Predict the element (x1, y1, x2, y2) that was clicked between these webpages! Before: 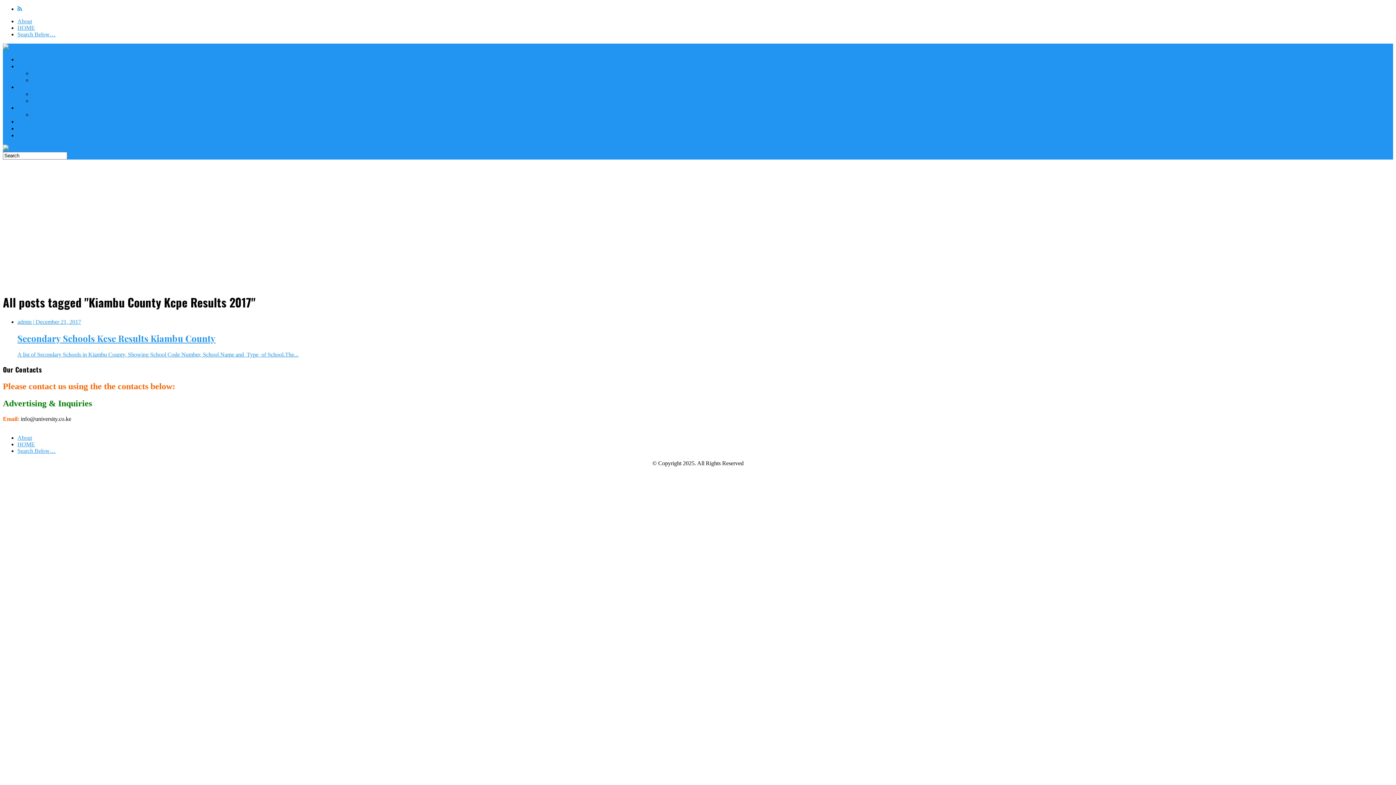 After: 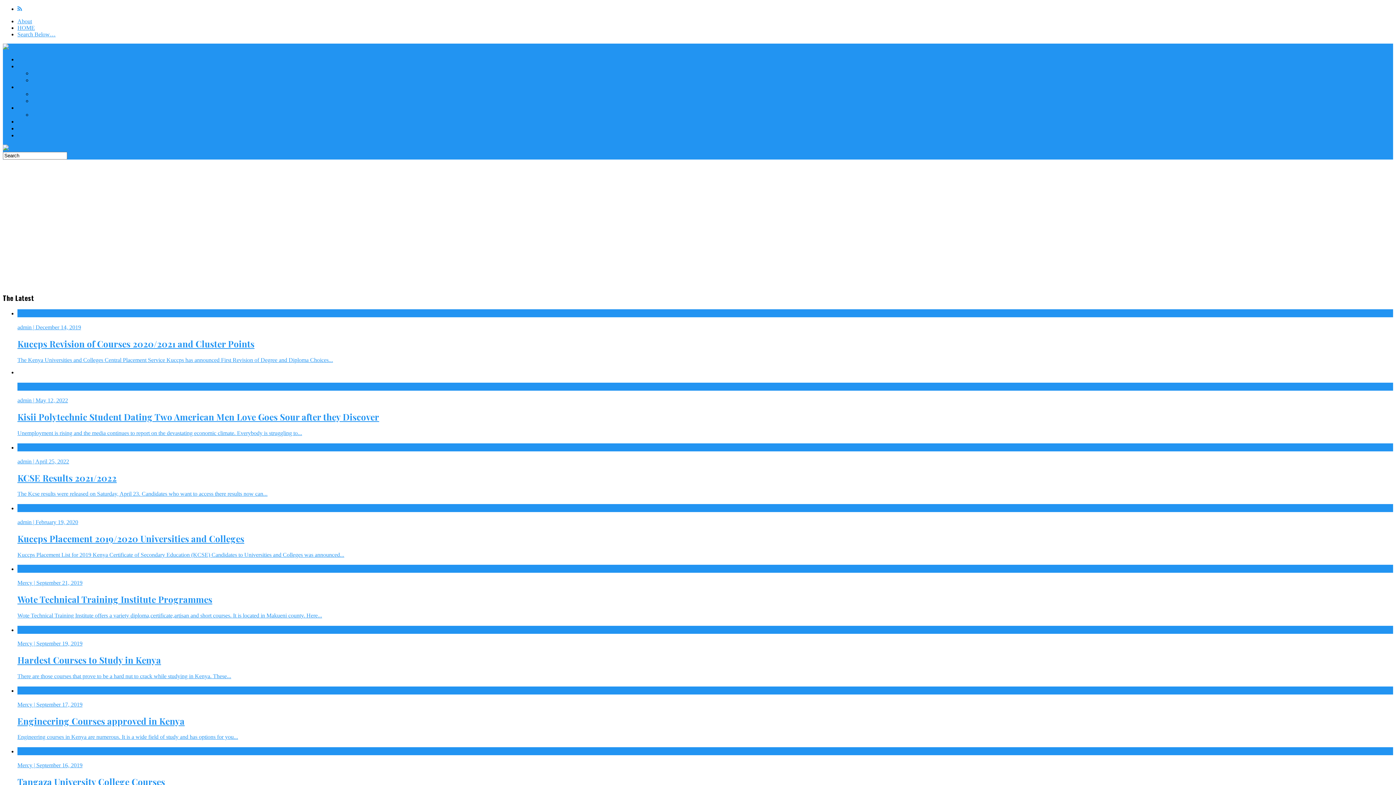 Action: label: HOME bbox: (17, 24, 34, 30)